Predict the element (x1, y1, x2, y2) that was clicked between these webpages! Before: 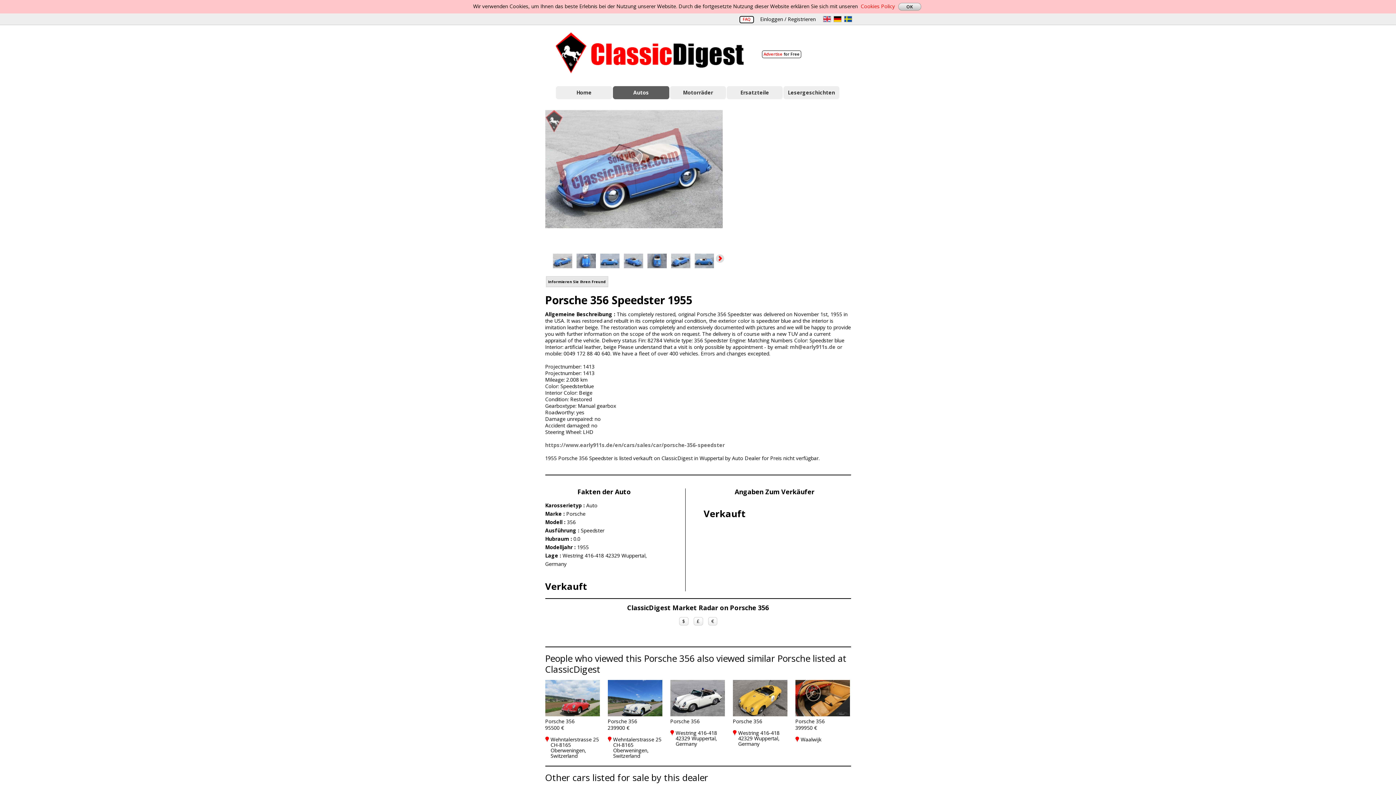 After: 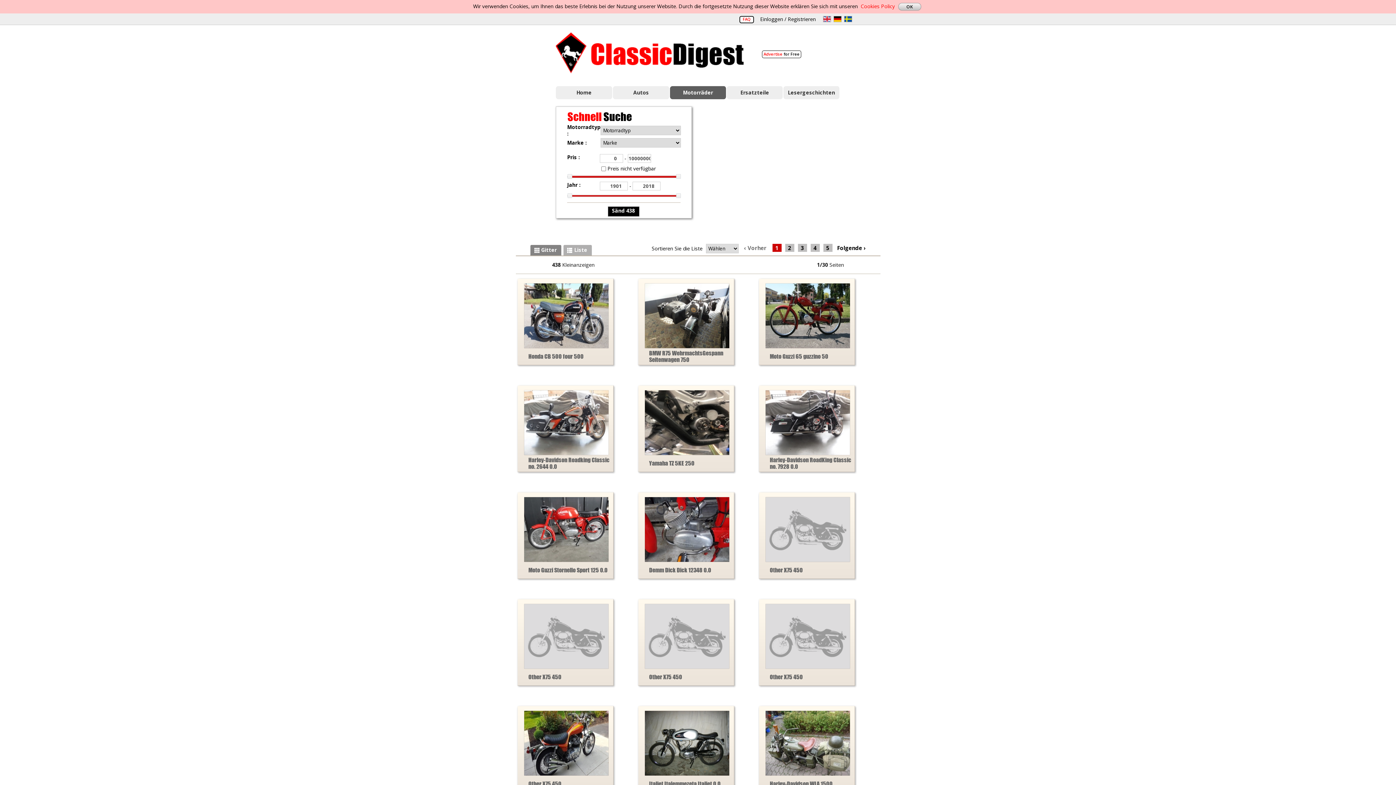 Action: label: Motorräder bbox: (670, 86, 726, 99)